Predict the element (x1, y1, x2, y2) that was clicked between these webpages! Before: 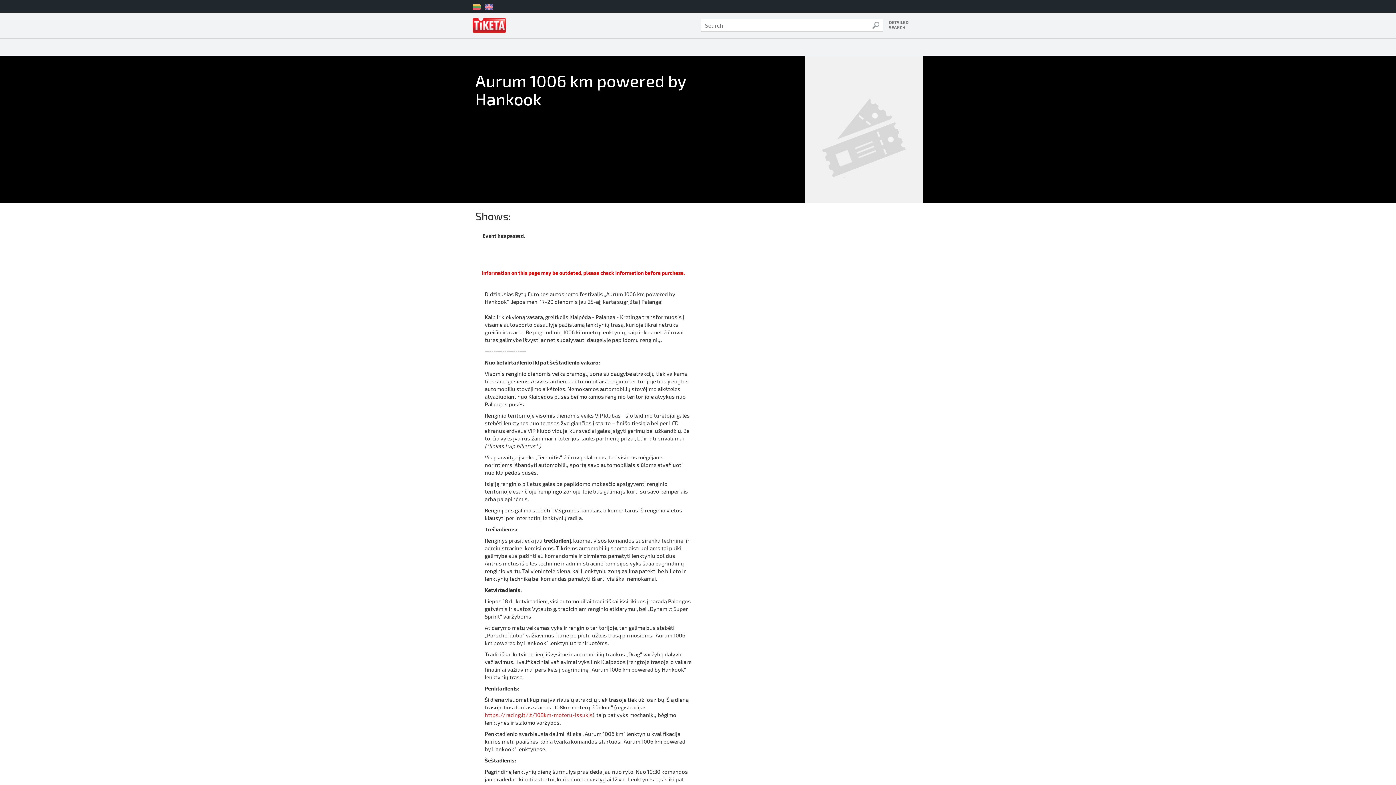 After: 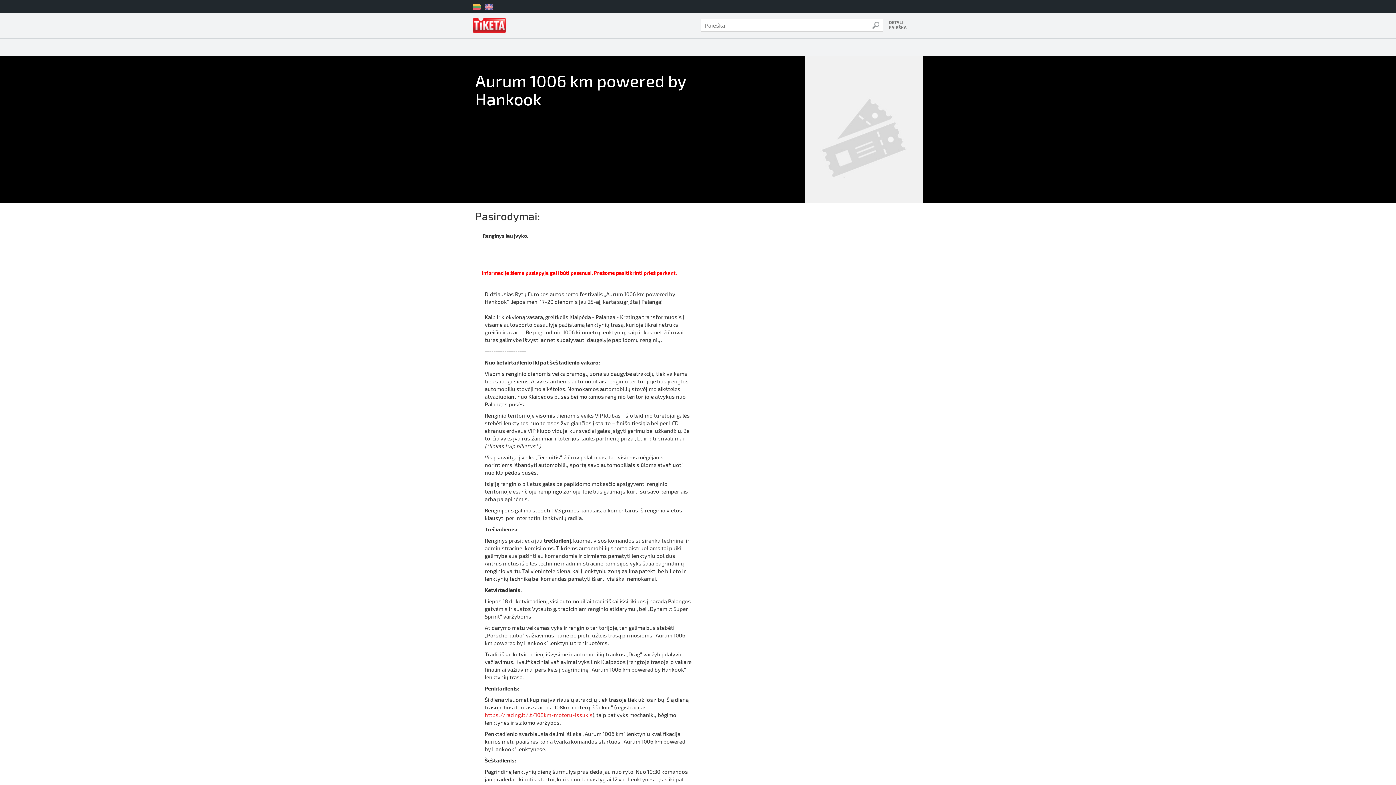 Action: bbox: (472, 3, 480, 8)